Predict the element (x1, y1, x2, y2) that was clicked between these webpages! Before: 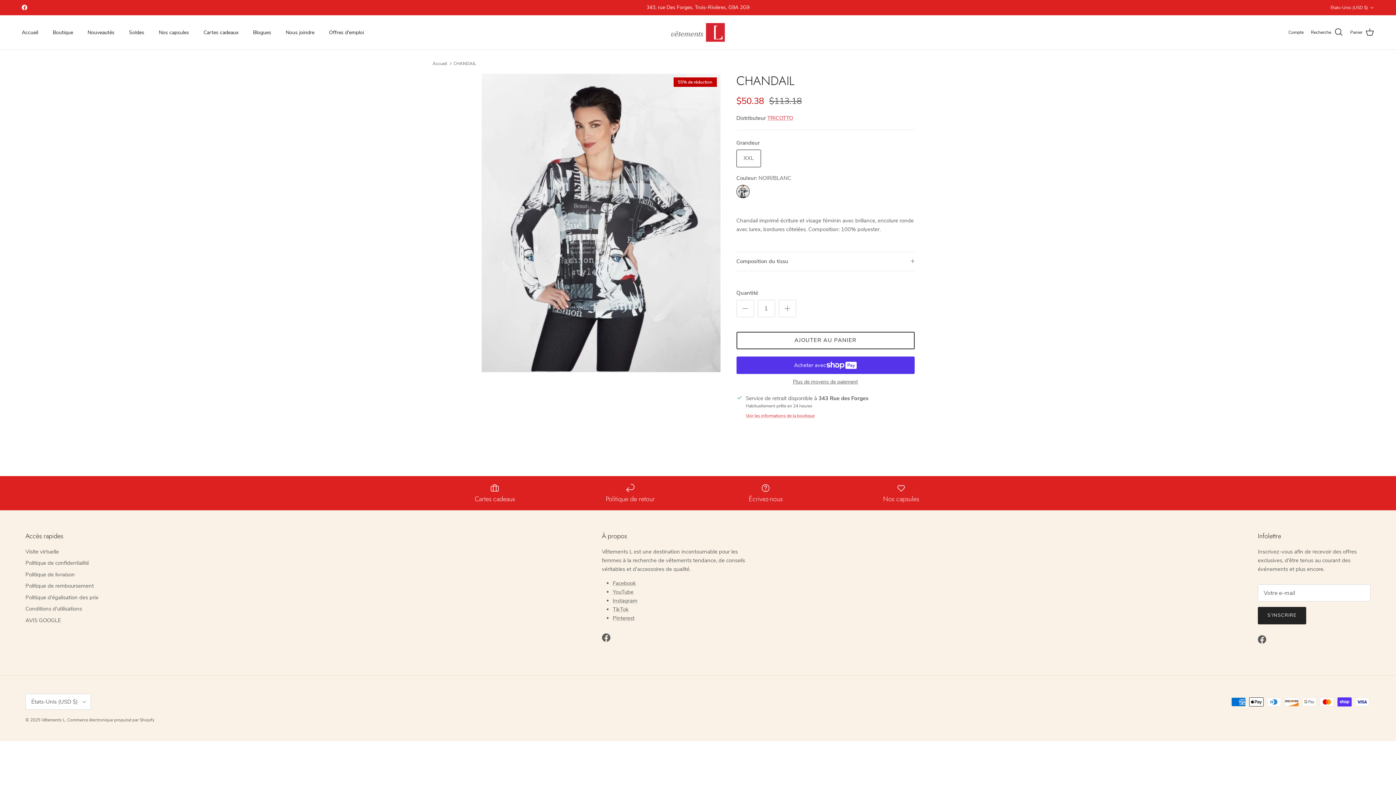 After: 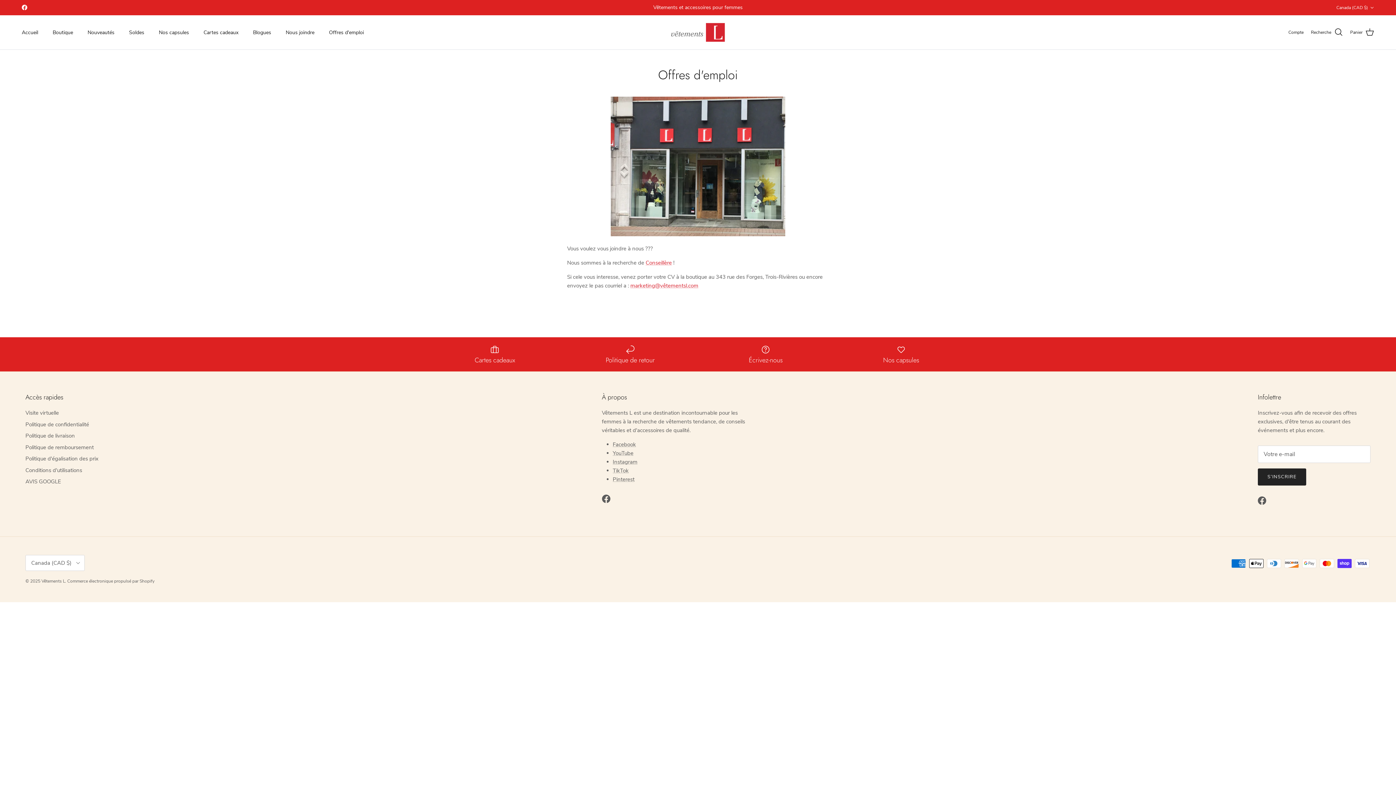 Action: label: Offres d'emploi bbox: (322, 20, 370, 44)